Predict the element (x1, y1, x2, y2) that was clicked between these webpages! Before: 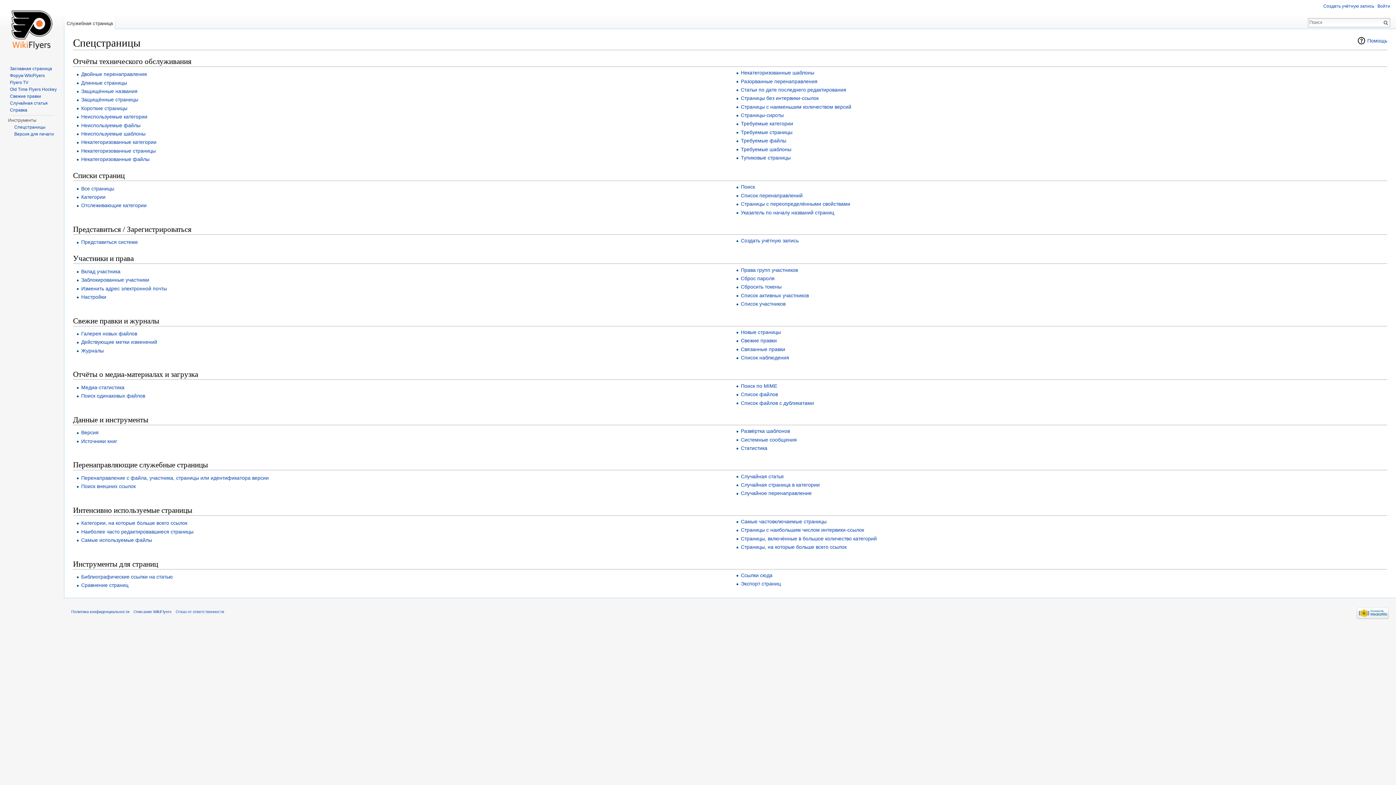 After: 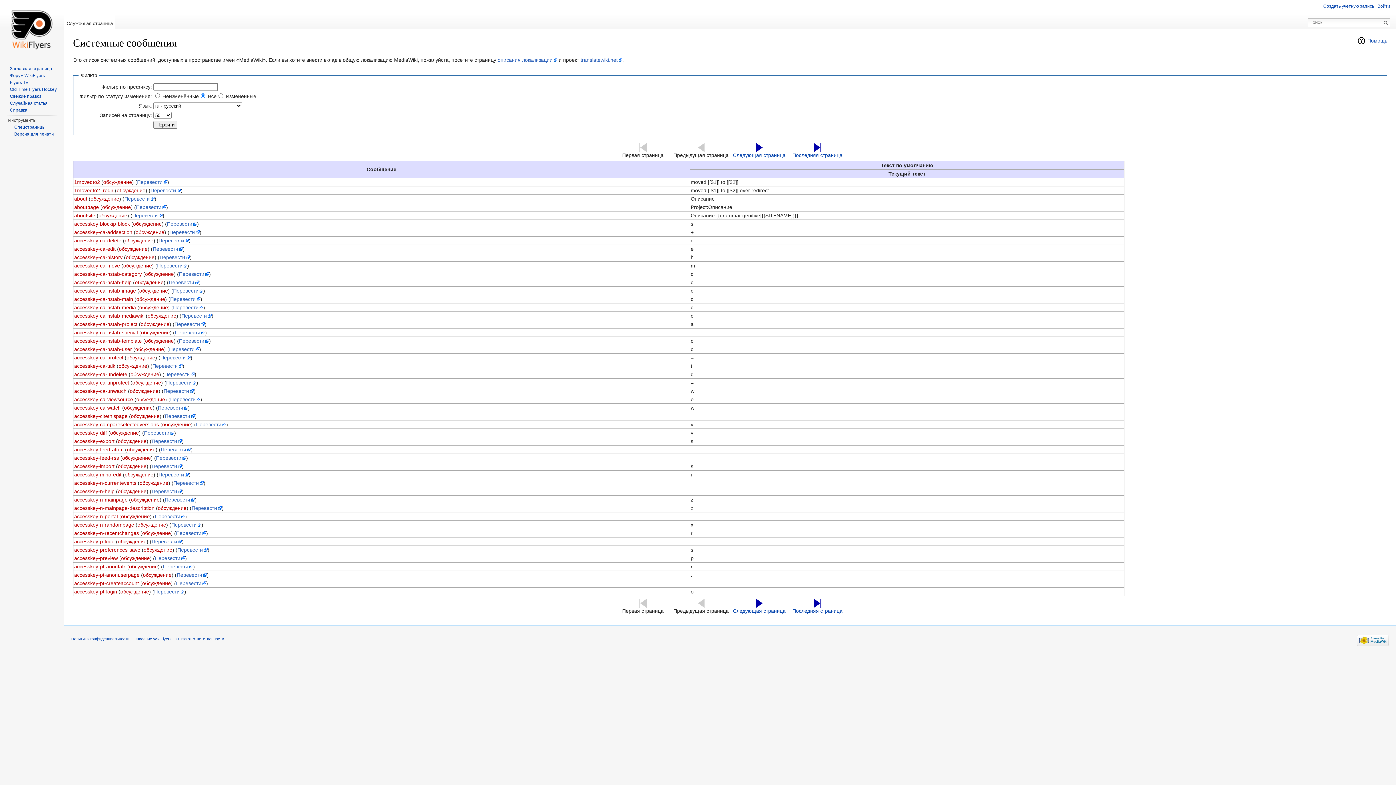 Action: label: Системные сообщения bbox: (741, 436, 797, 442)